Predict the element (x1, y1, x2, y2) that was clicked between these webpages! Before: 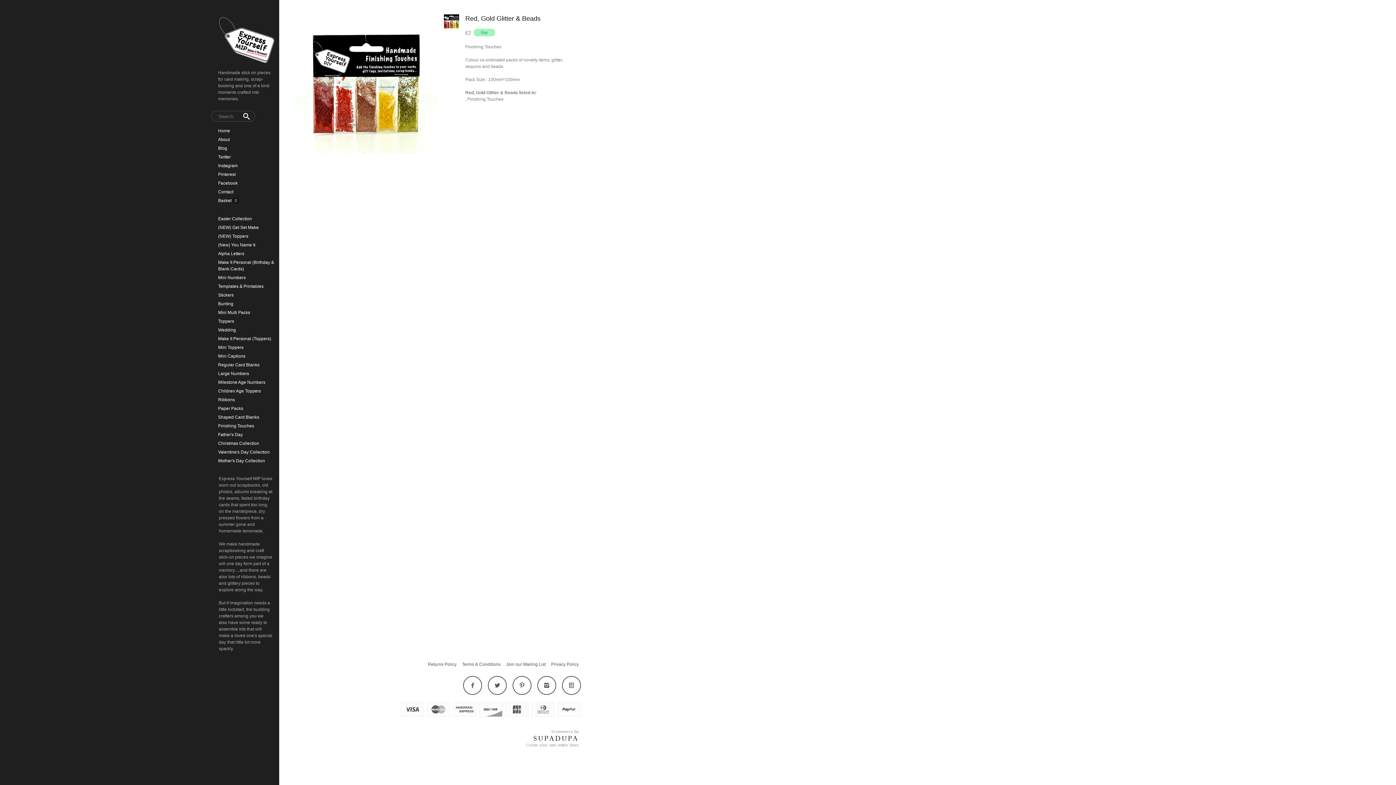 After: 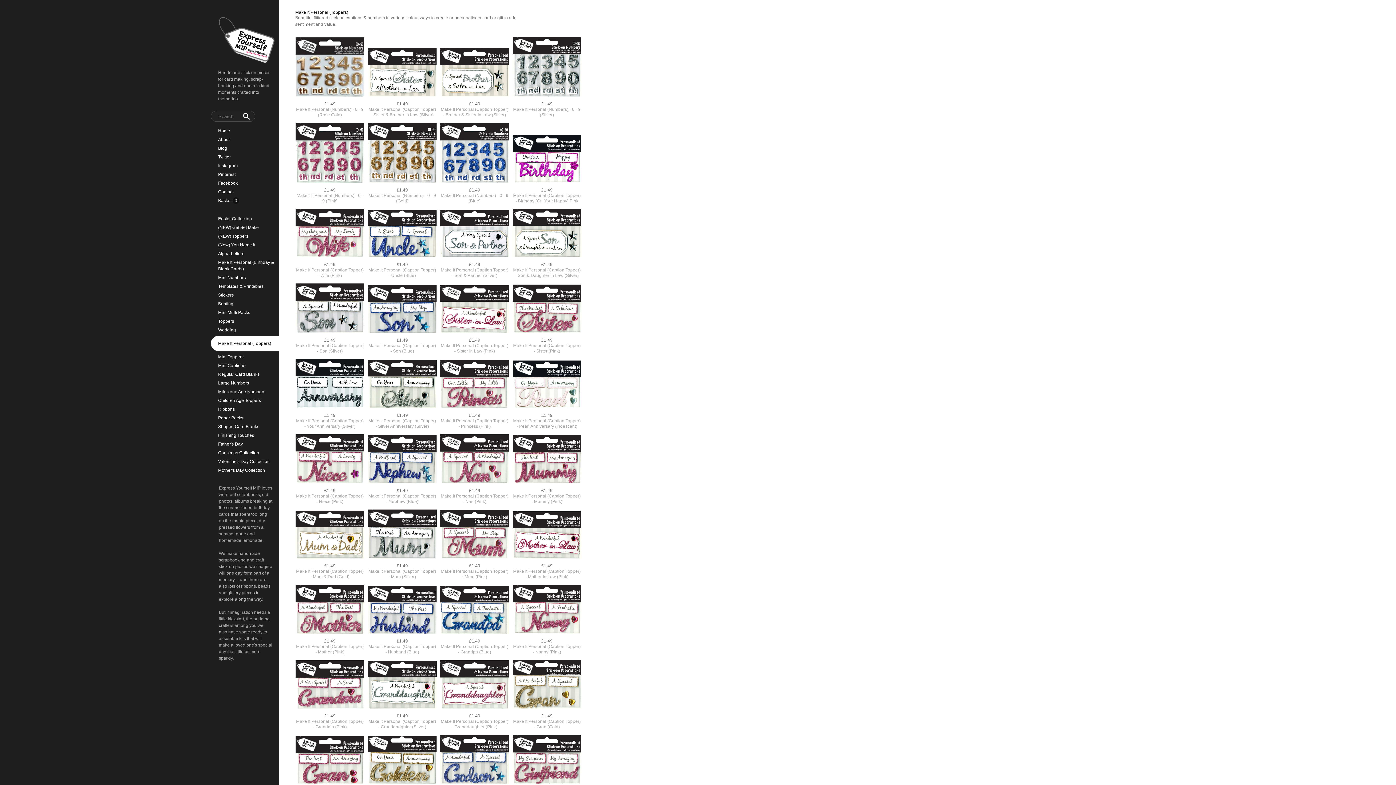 Action: label: Make It Personal (Toppers) bbox: (210, 335, 271, 342)